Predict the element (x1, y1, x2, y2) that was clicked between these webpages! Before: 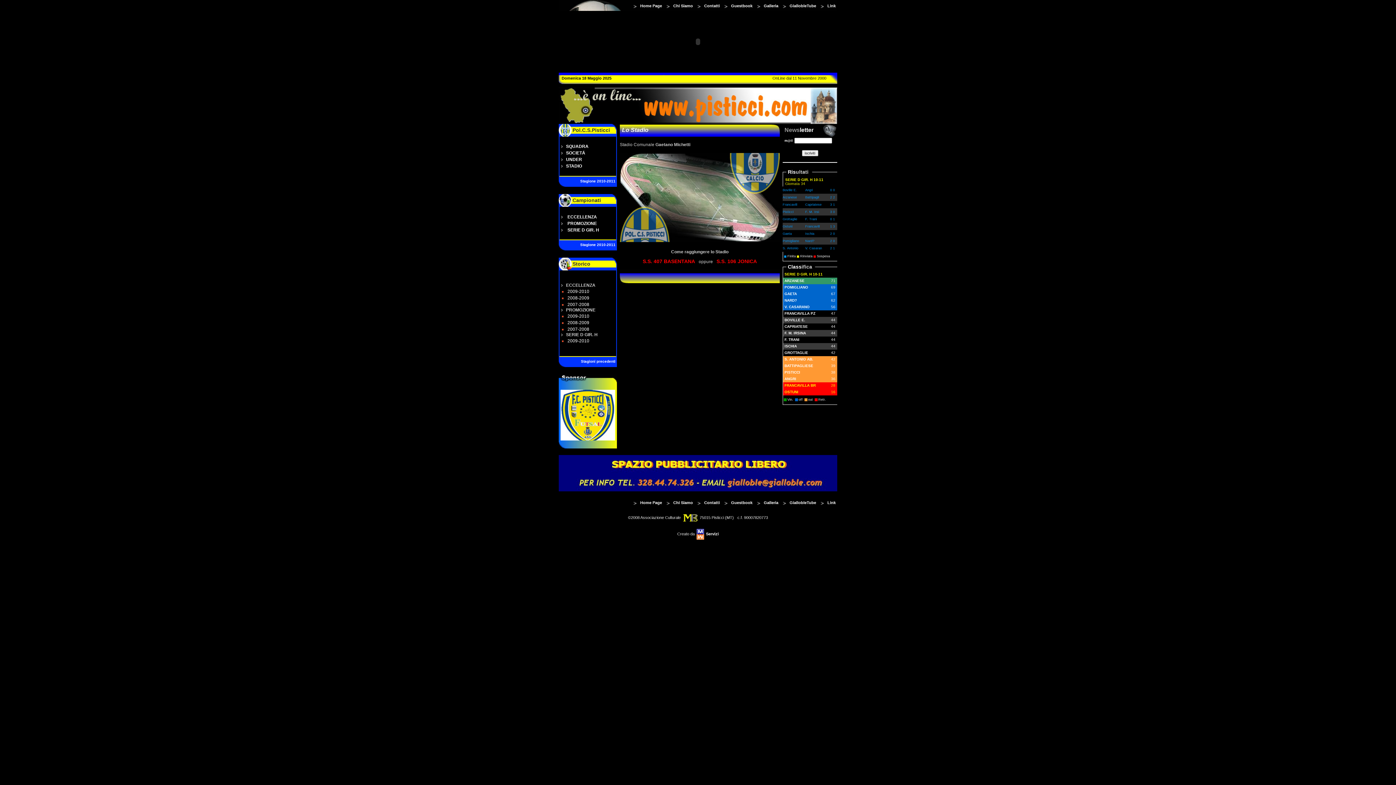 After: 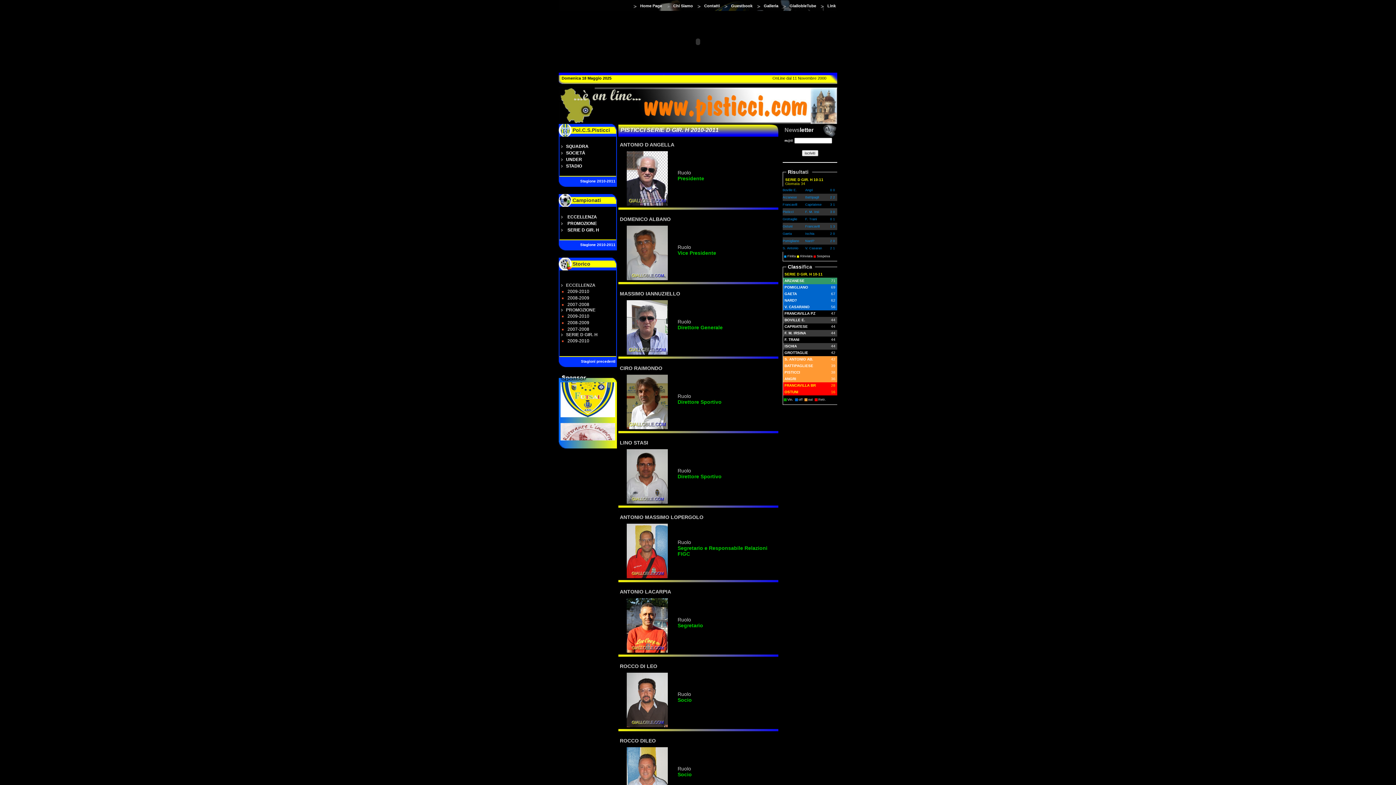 Action: bbox: (564, 150, 585, 155) label: SOCIETÁ